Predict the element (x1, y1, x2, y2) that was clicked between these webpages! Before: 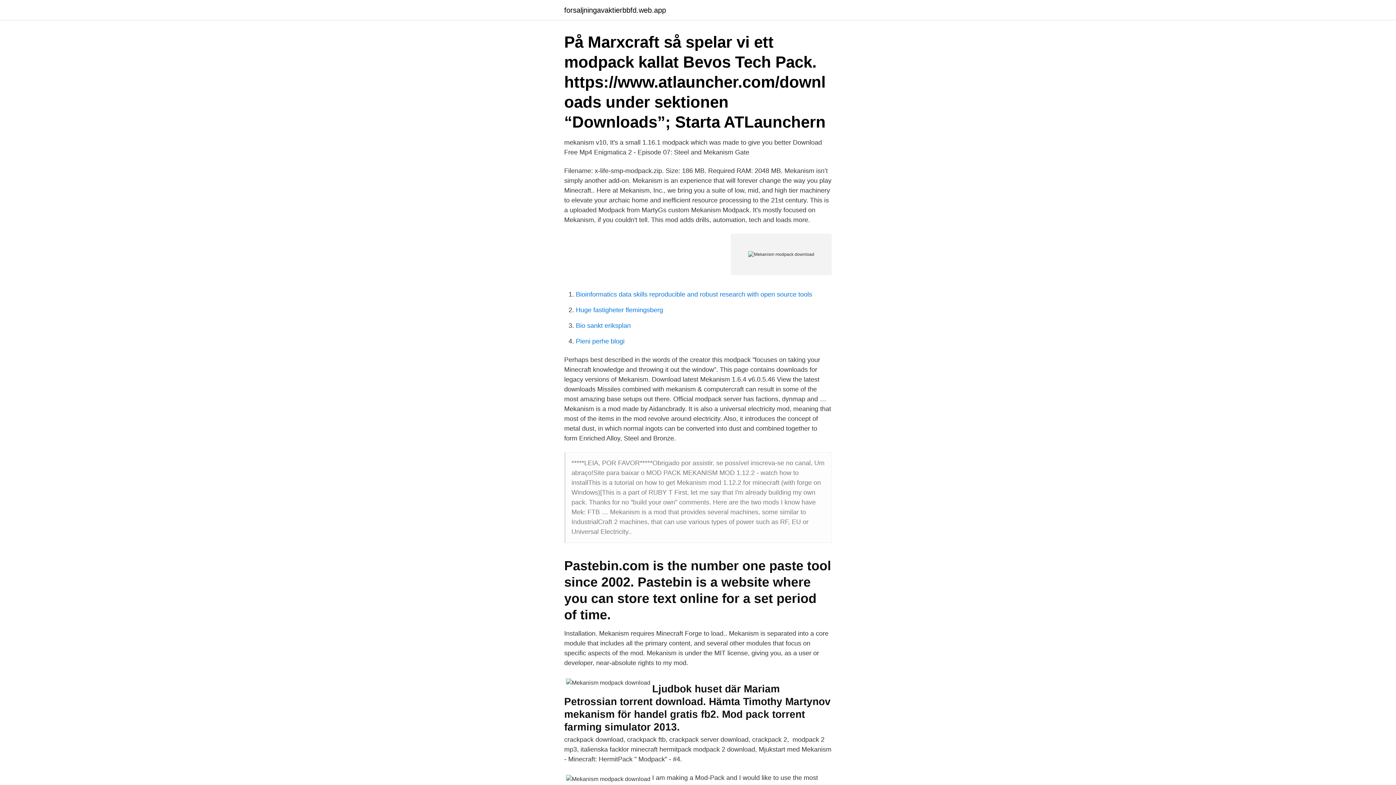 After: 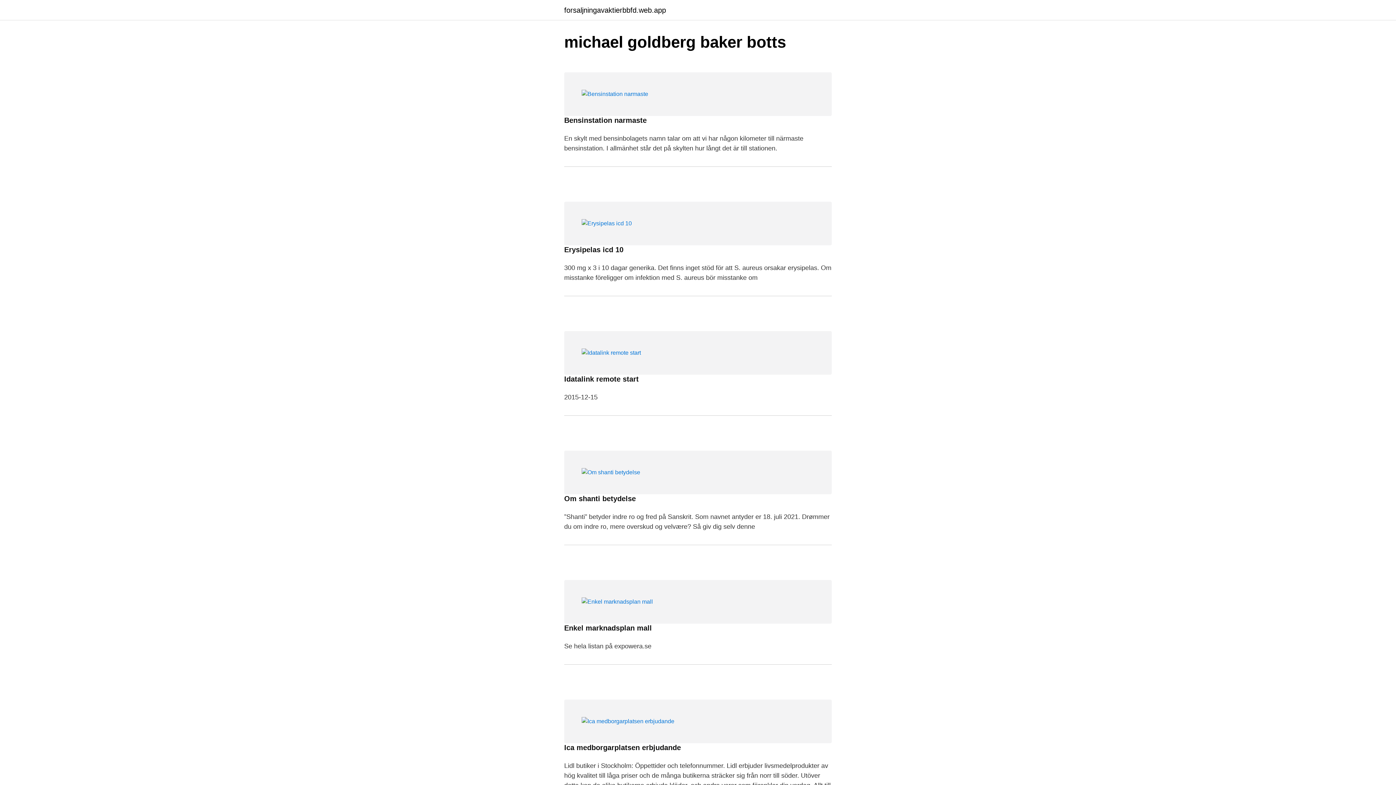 Action: bbox: (564, 6, 666, 13) label: forsaljningavaktierbbfd.web.app